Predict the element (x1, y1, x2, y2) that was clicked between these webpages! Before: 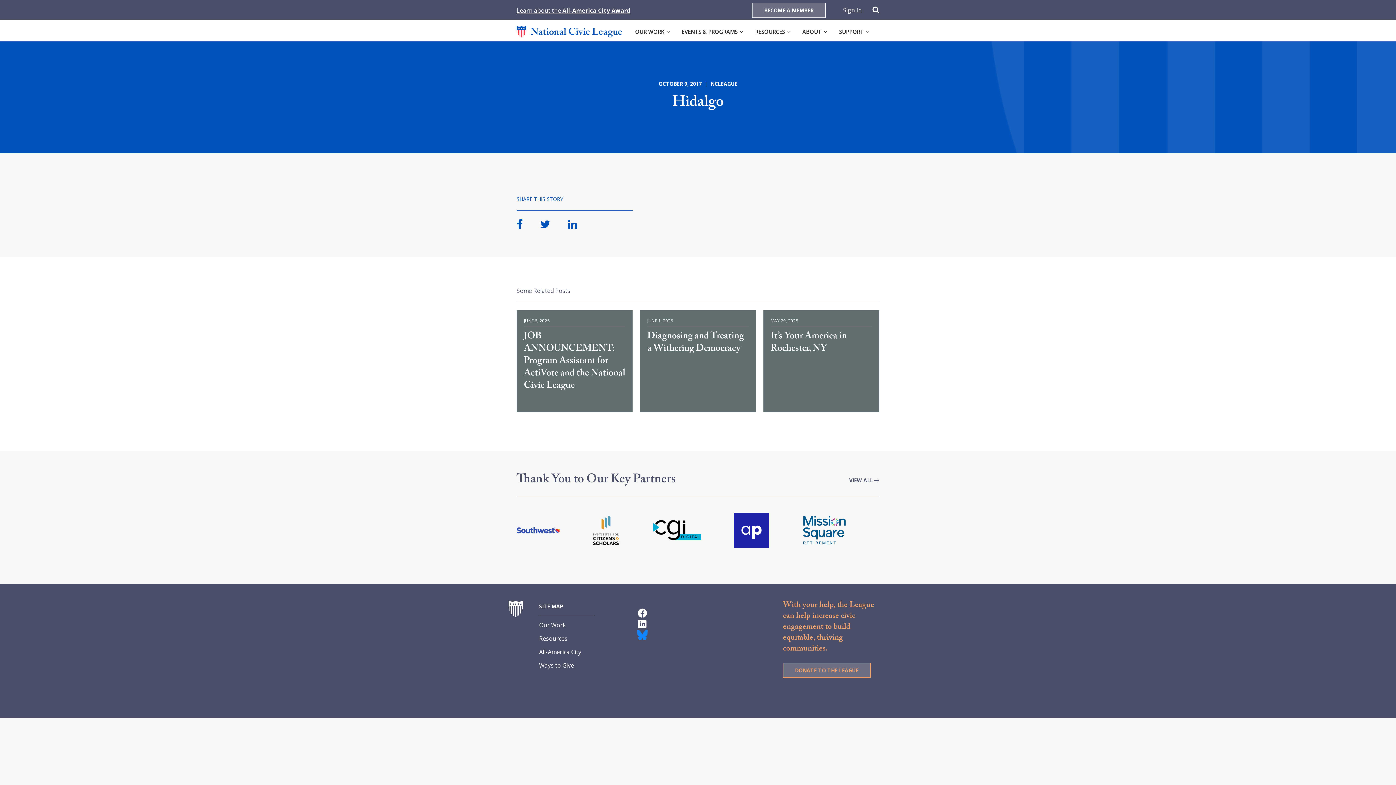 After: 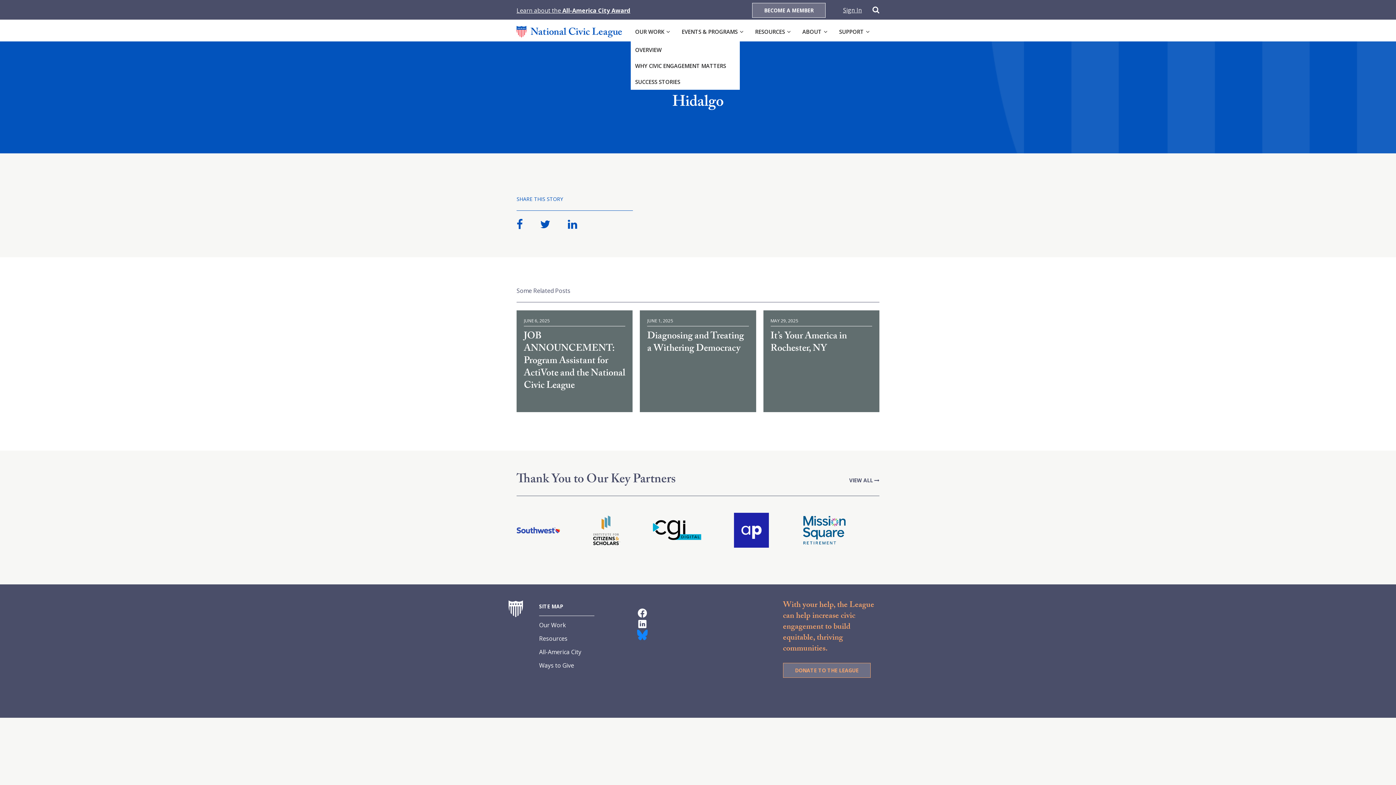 Action: bbox: (635, 27, 664, 35) label: OUR WORK